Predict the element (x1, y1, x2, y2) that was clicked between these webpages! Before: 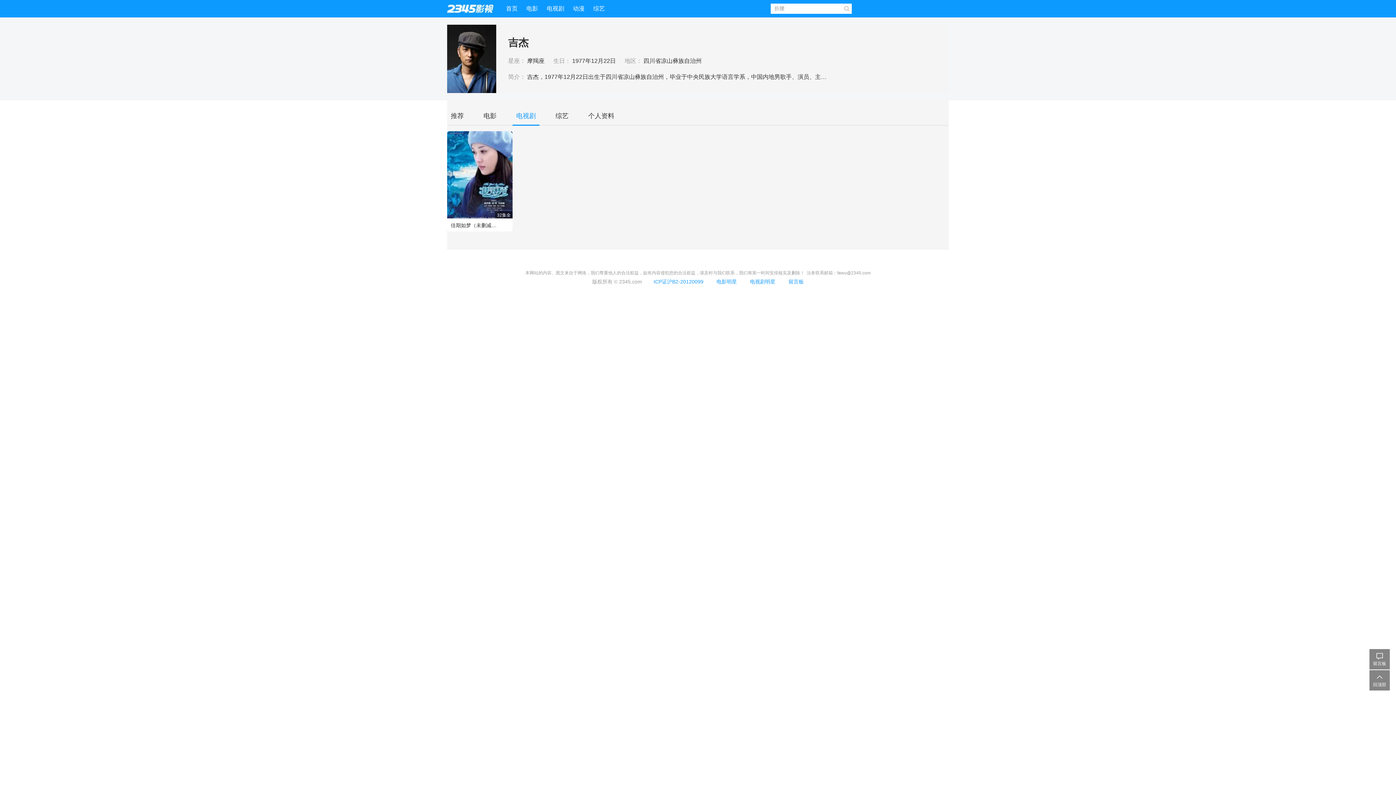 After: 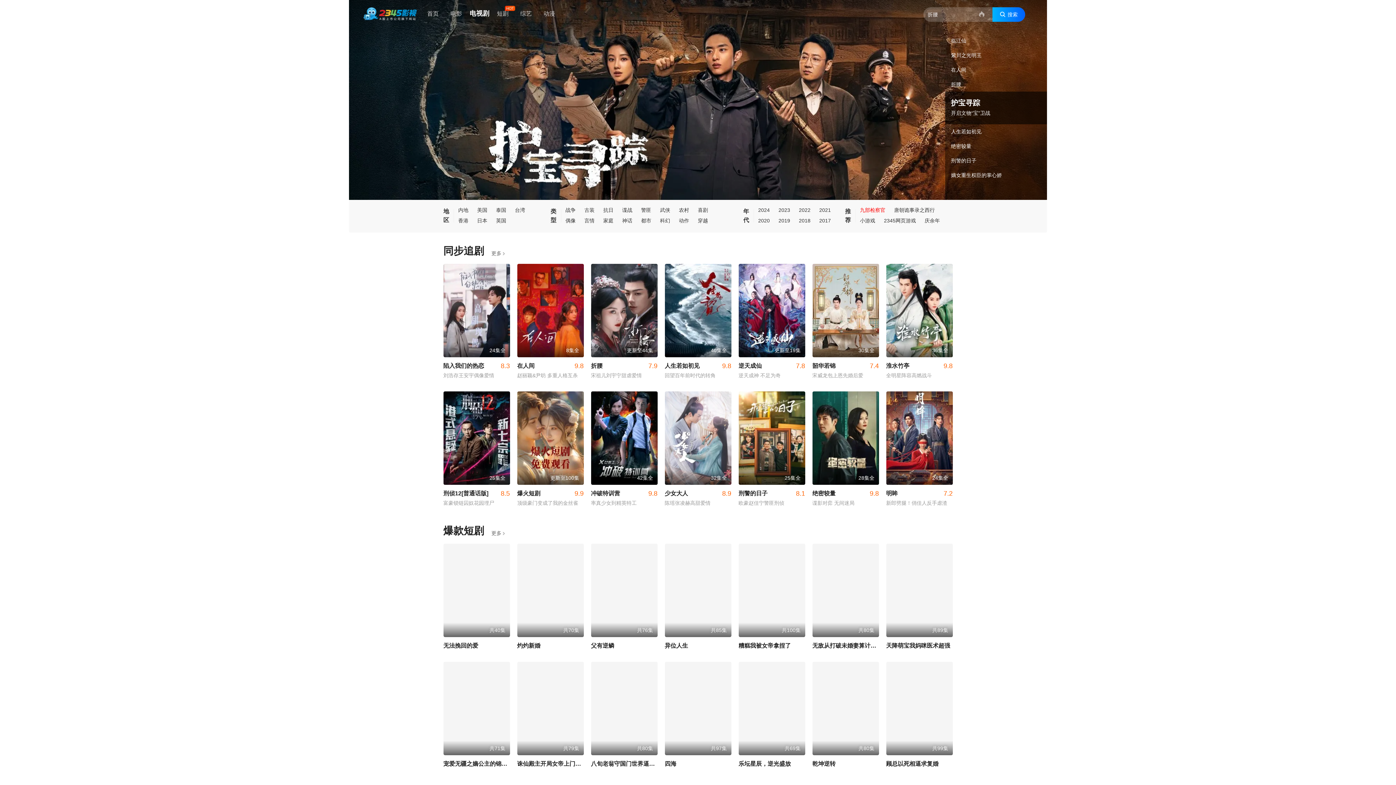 Action: bbox: (542, 0, 568, 17) label: 电视剧